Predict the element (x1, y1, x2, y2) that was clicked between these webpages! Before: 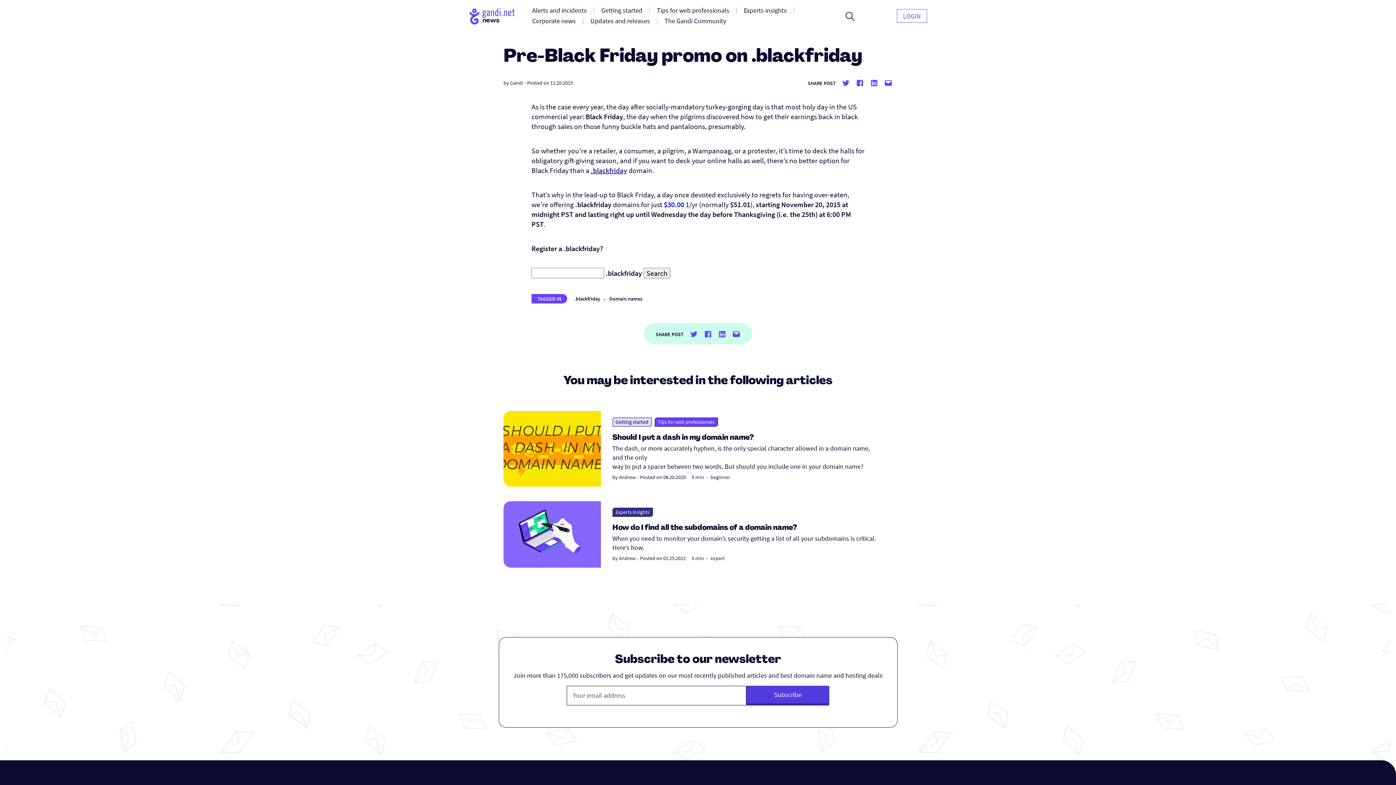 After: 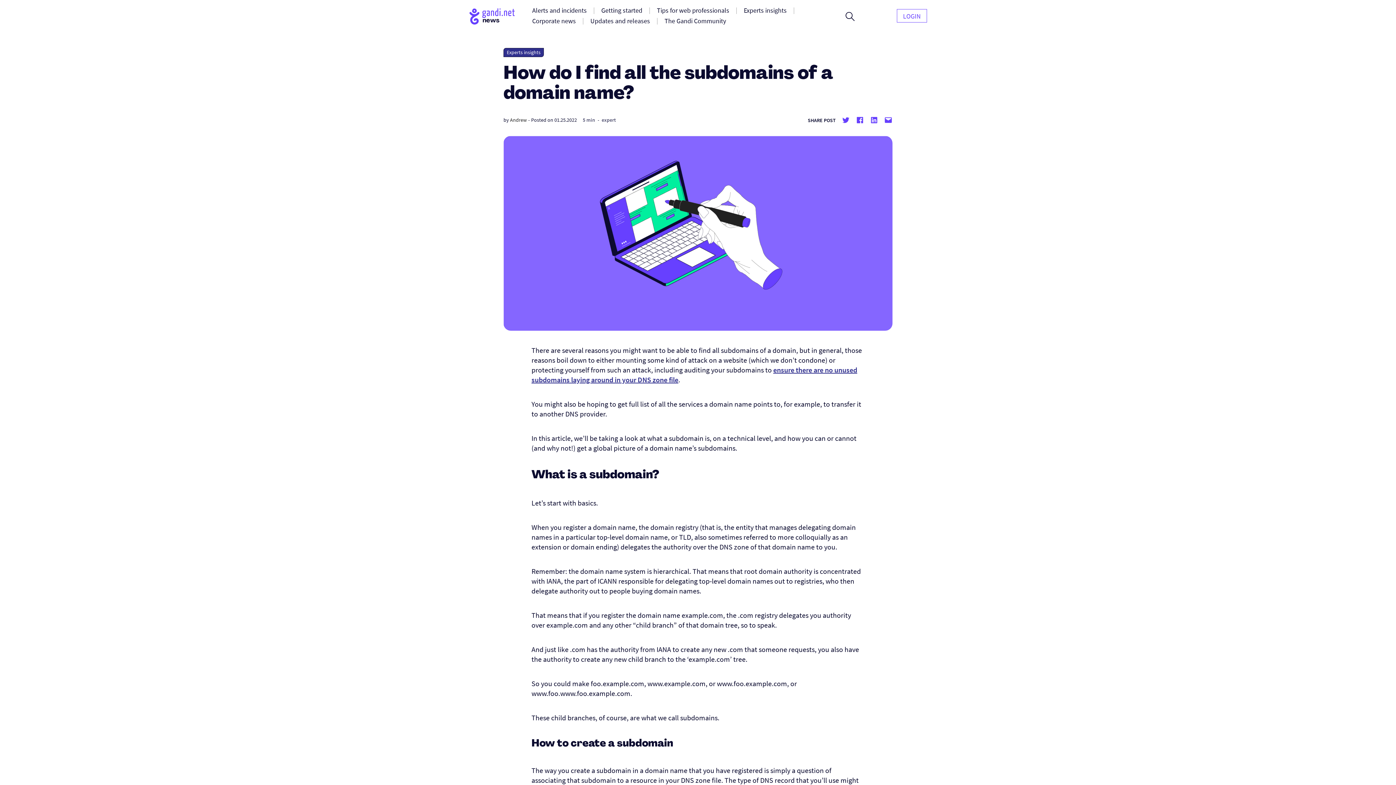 Action: bbox: (612, 524, 797, 532) label: How do I find all the subdomains of a domain name?